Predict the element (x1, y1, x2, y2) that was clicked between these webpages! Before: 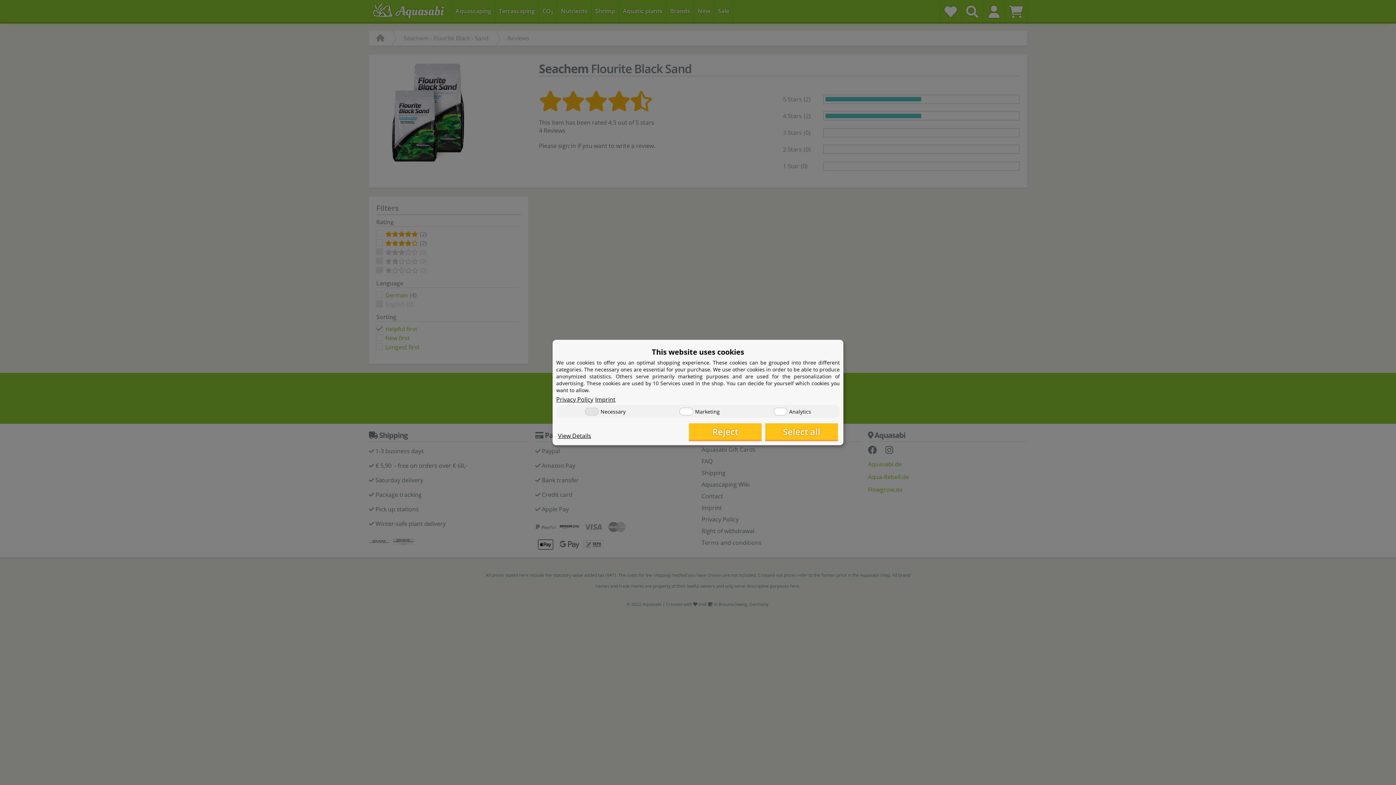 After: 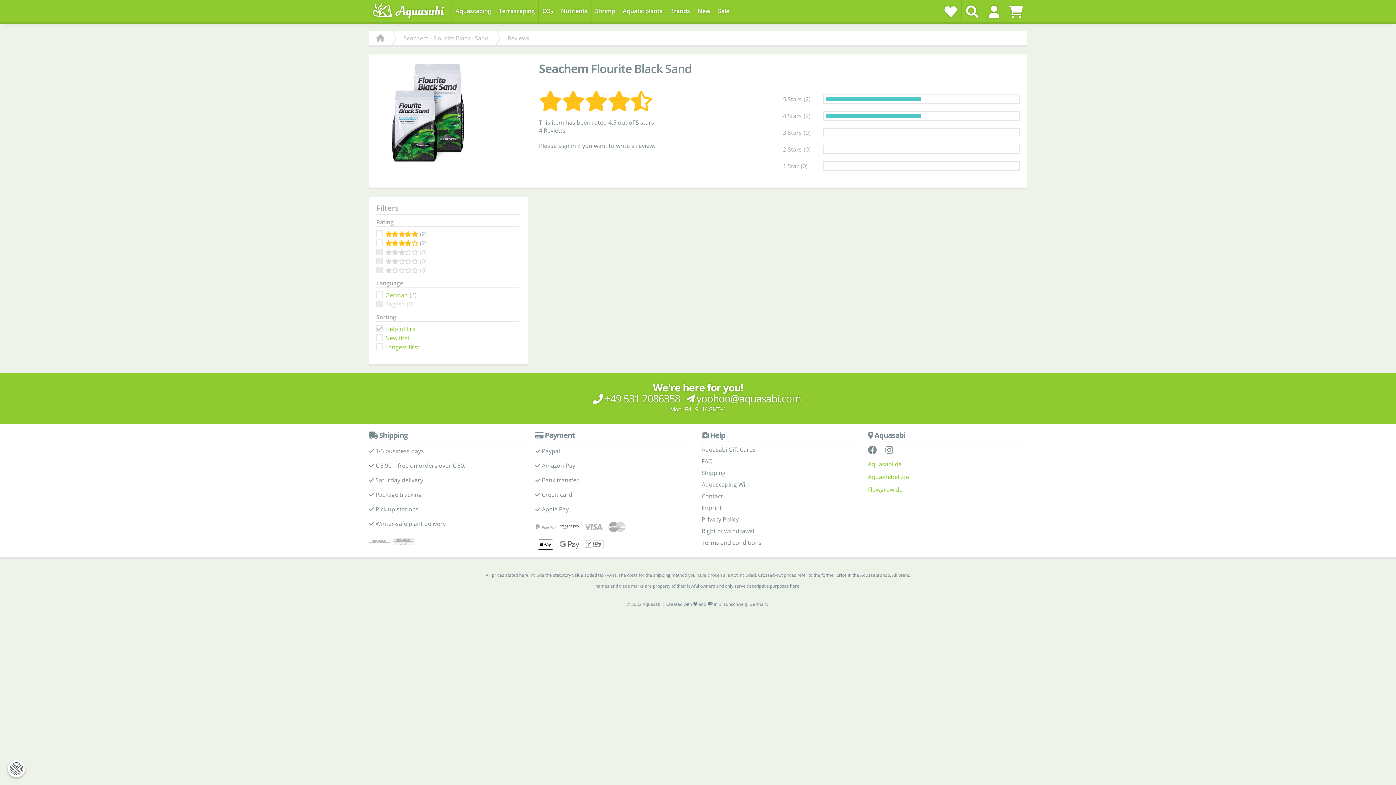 Action: bbox: (689, 423, 761, 440) label: Reject